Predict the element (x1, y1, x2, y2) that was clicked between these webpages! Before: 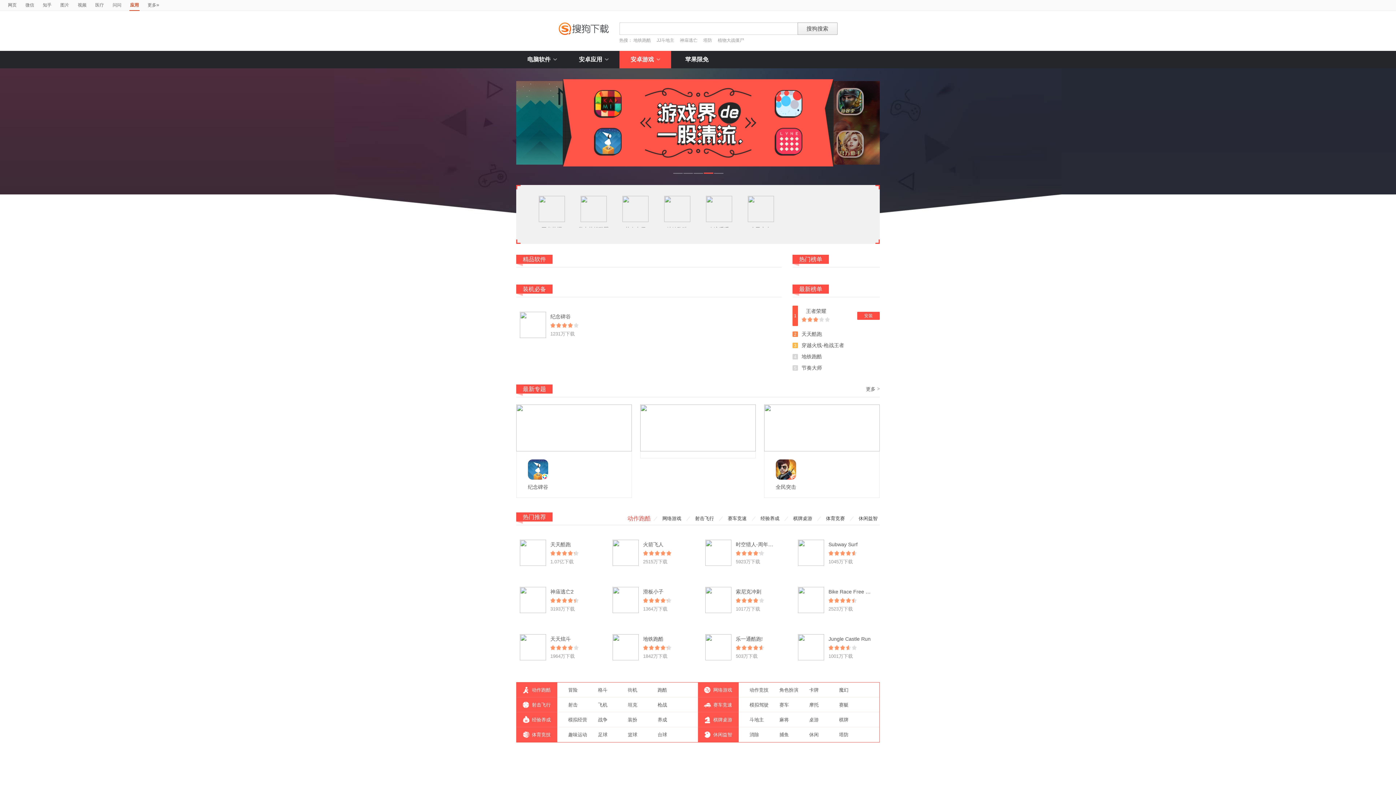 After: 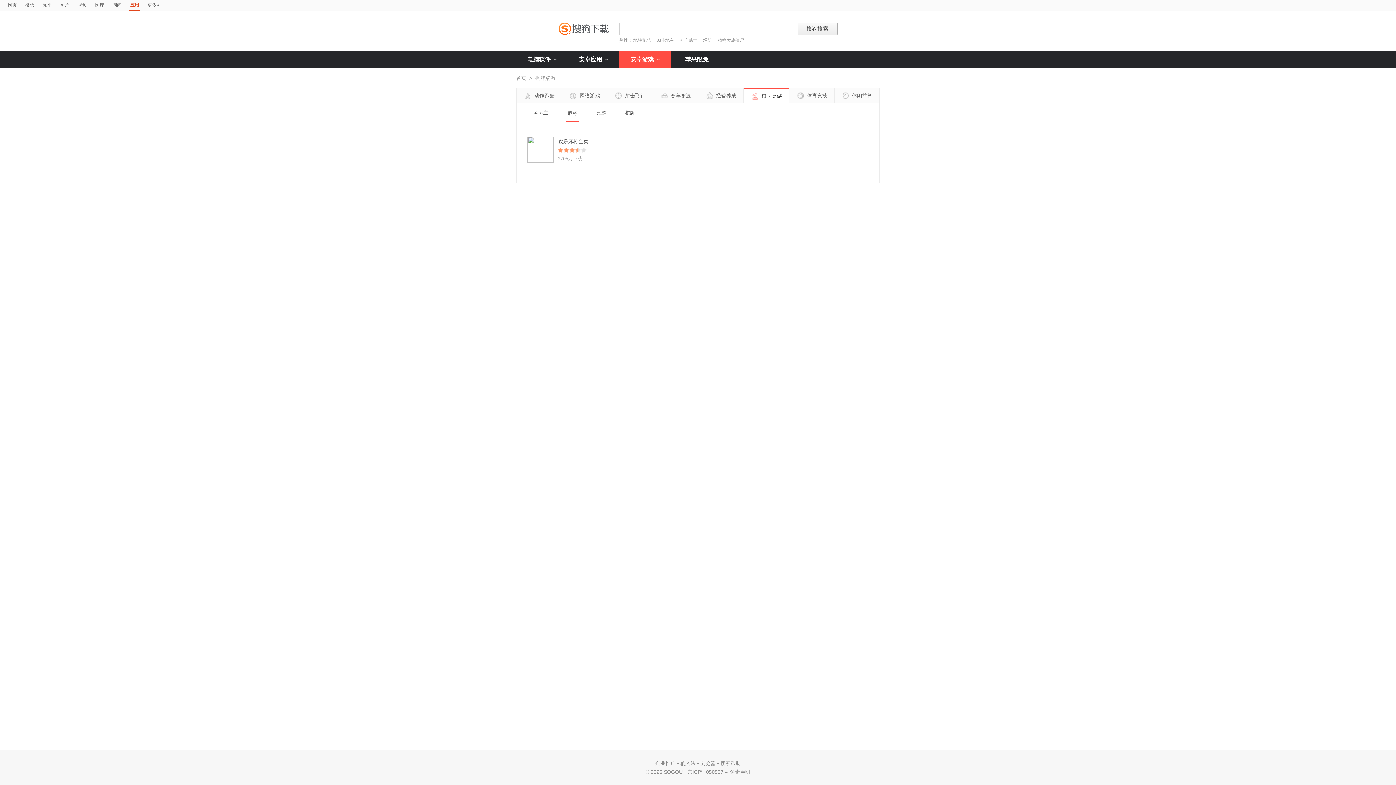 Action: label: 麻将 bbox: (779, 717, 789, 722)